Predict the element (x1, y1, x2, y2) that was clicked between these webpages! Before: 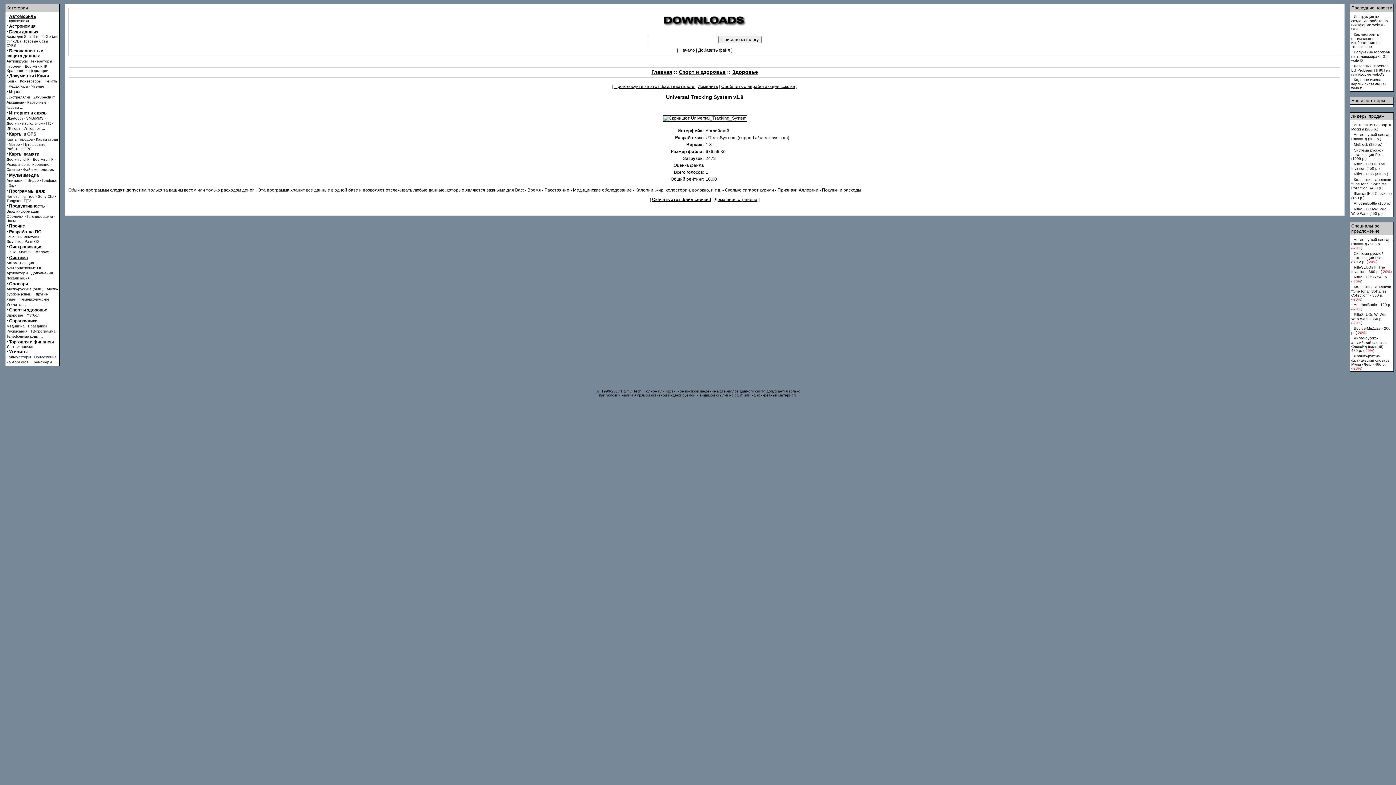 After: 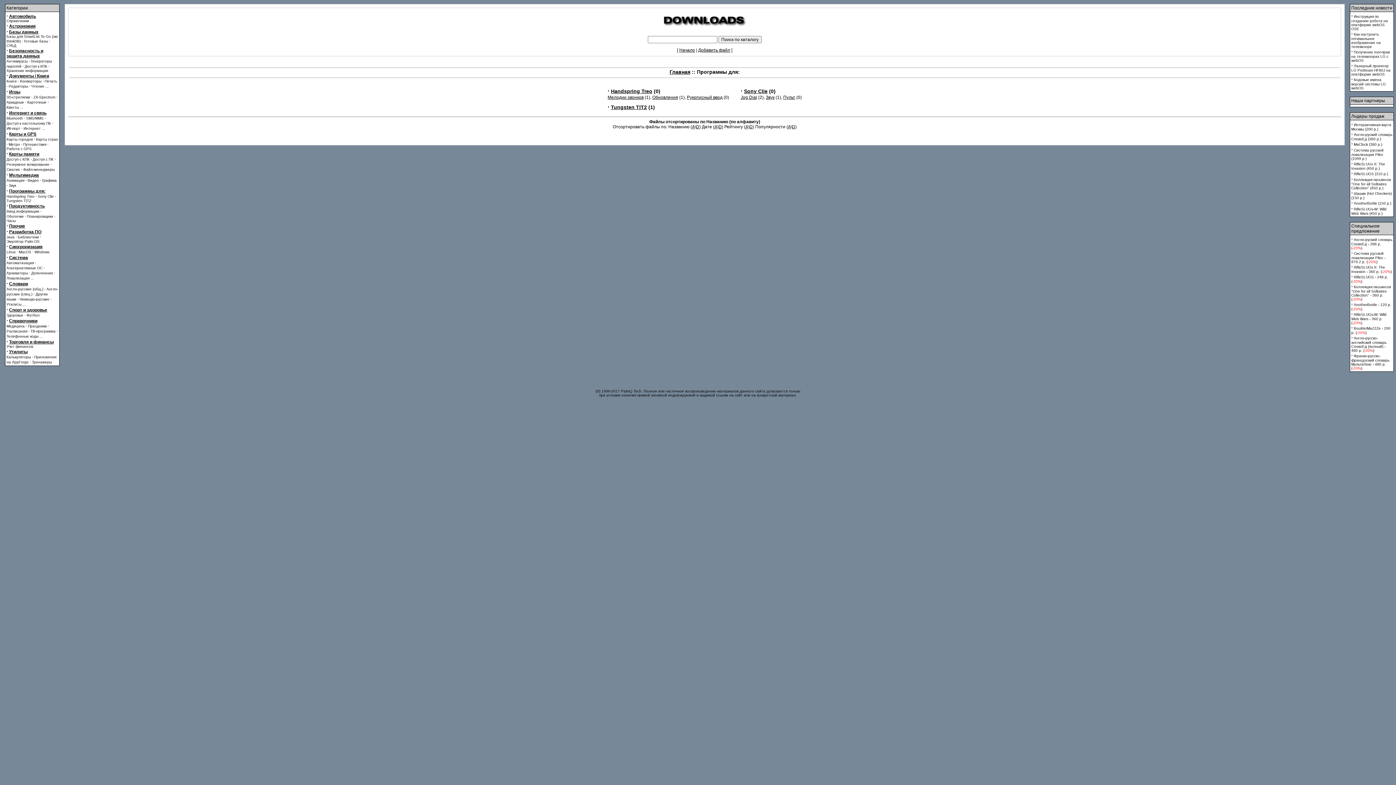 Action: label: Программы для: bbox: (9, 188, 45, 193)